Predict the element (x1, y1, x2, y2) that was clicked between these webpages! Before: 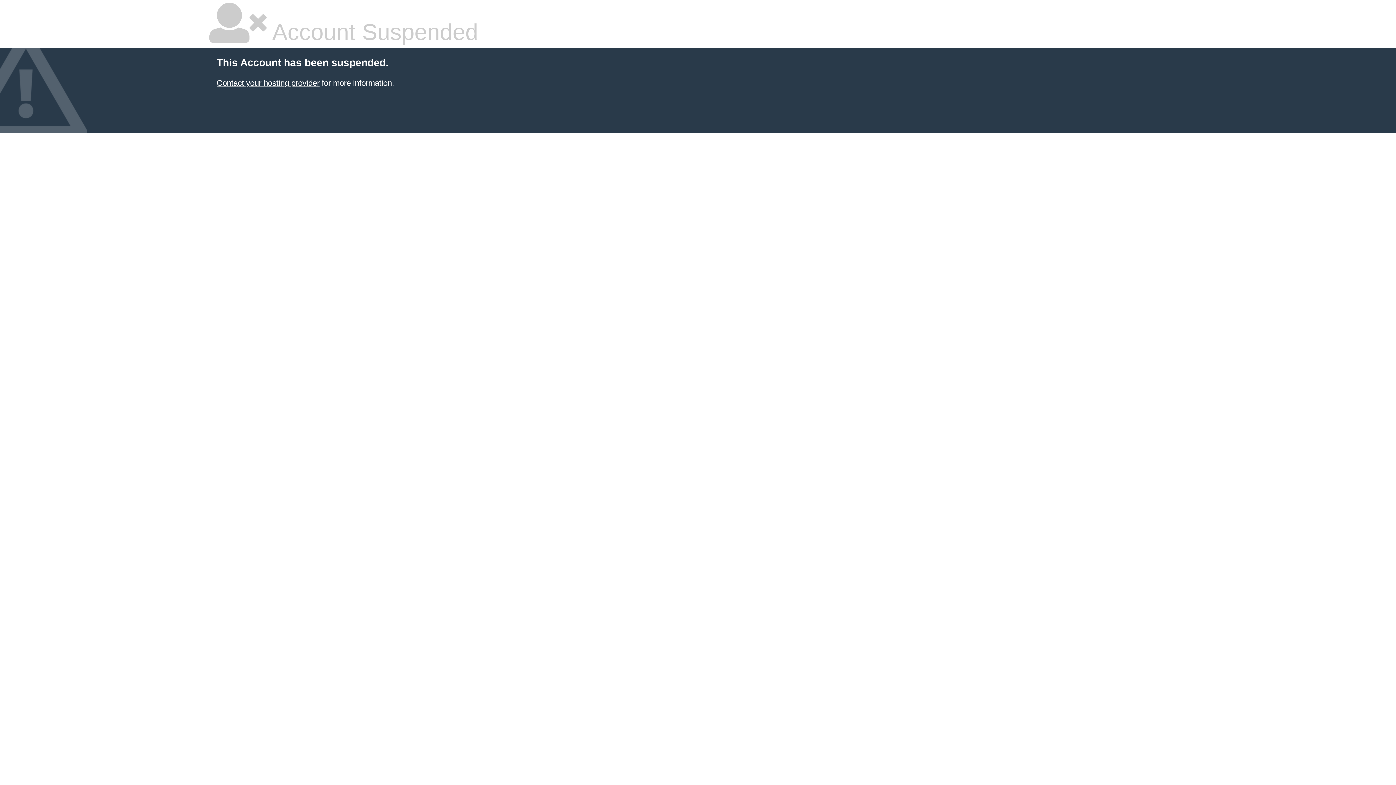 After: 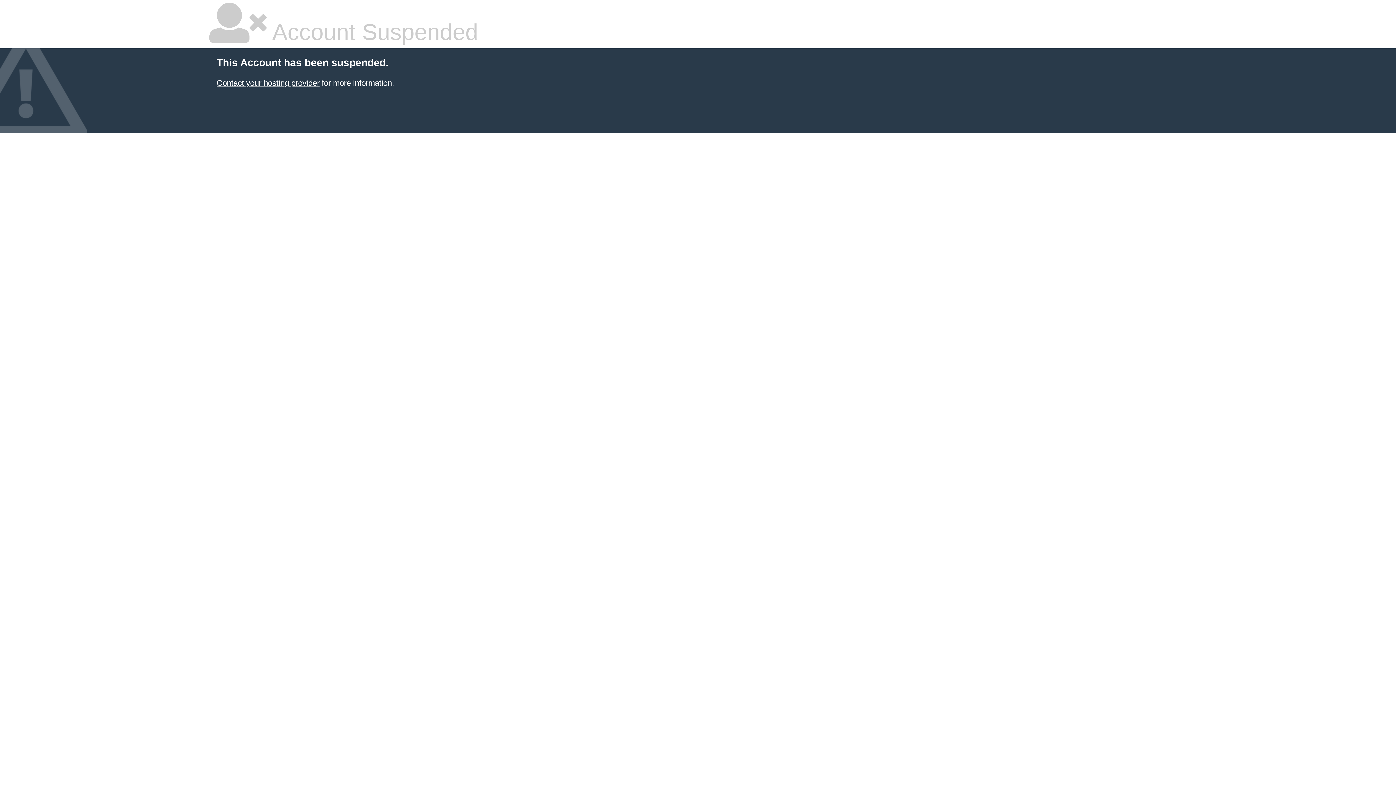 Action: label: Contact your hosting provider bbox: (216, 78, 319, 87)